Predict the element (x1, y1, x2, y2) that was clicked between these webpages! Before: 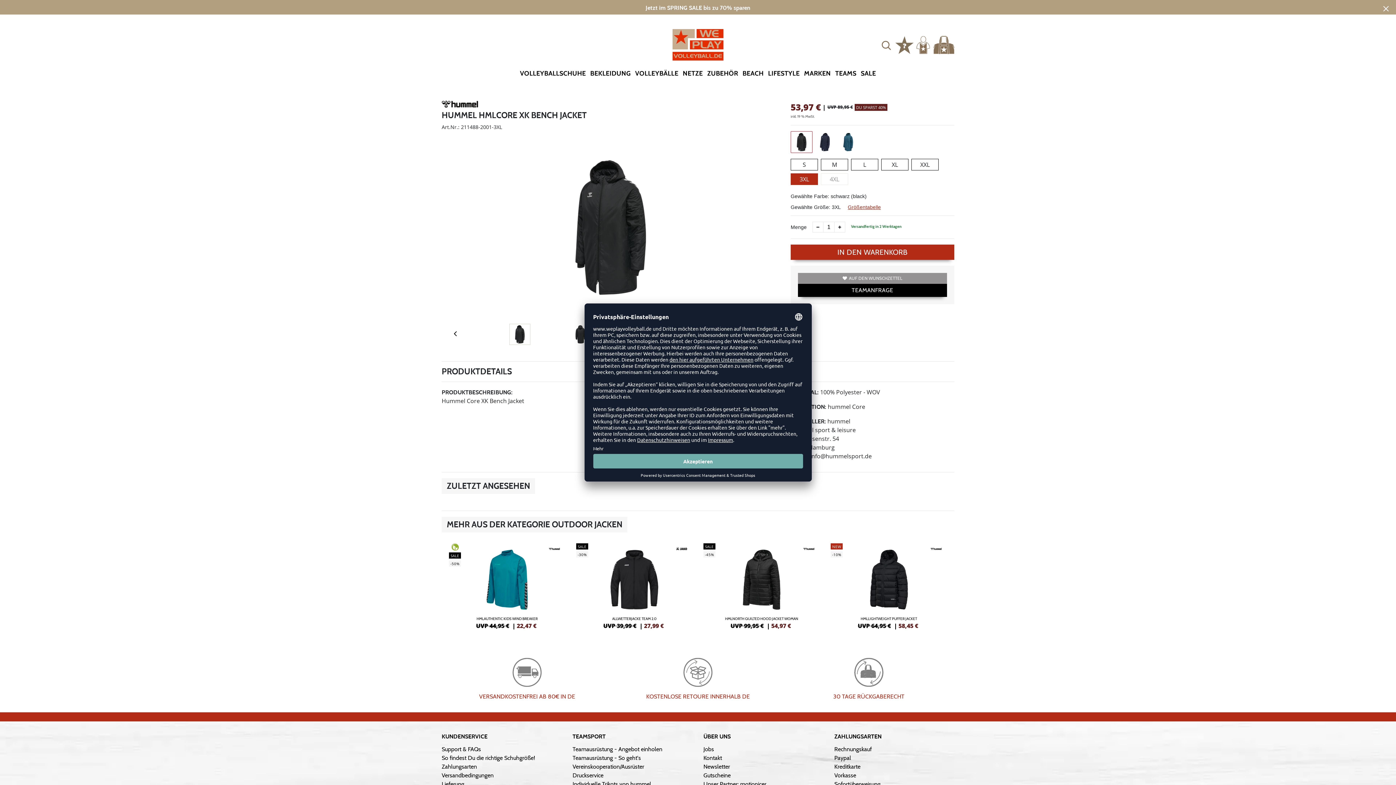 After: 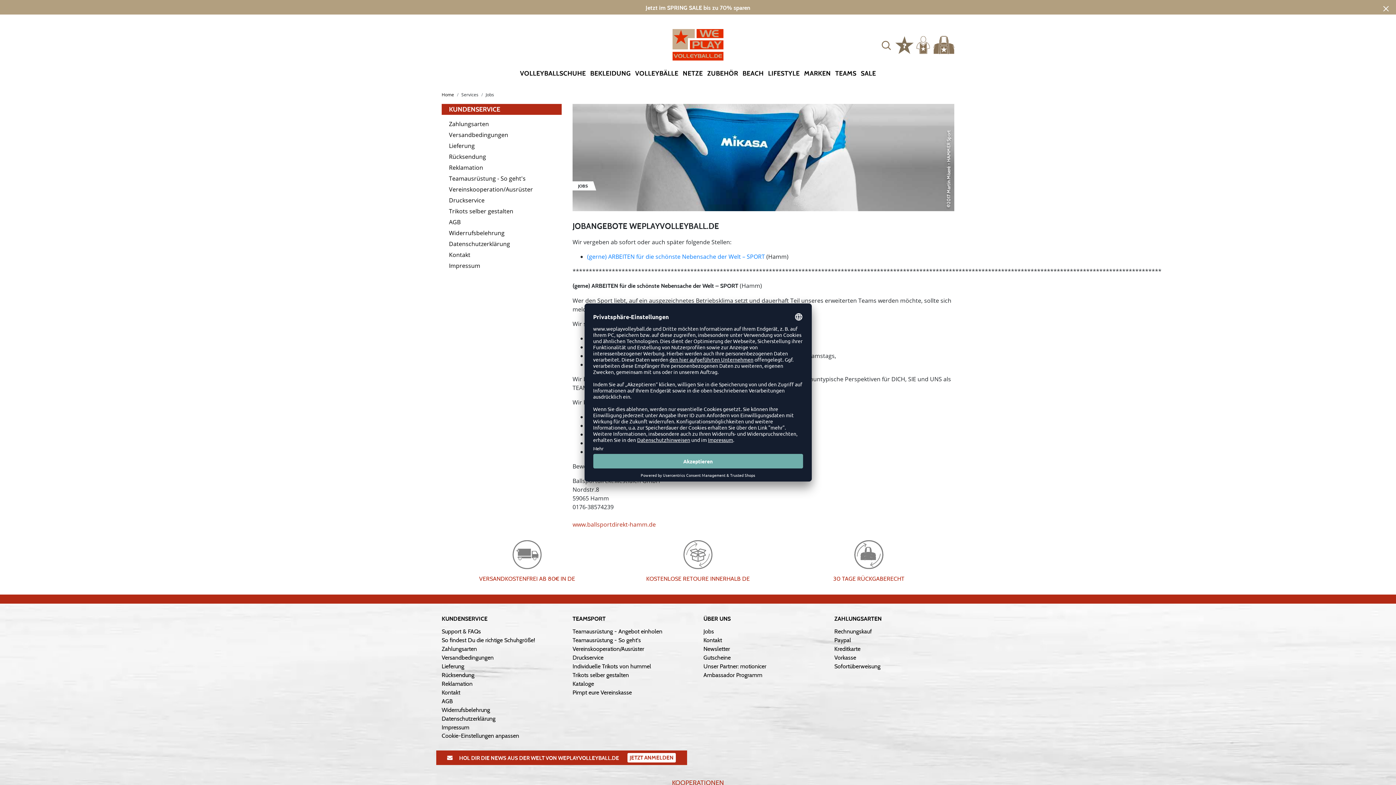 Action: label: Jobs bbox: (703, 746, 714, 753)